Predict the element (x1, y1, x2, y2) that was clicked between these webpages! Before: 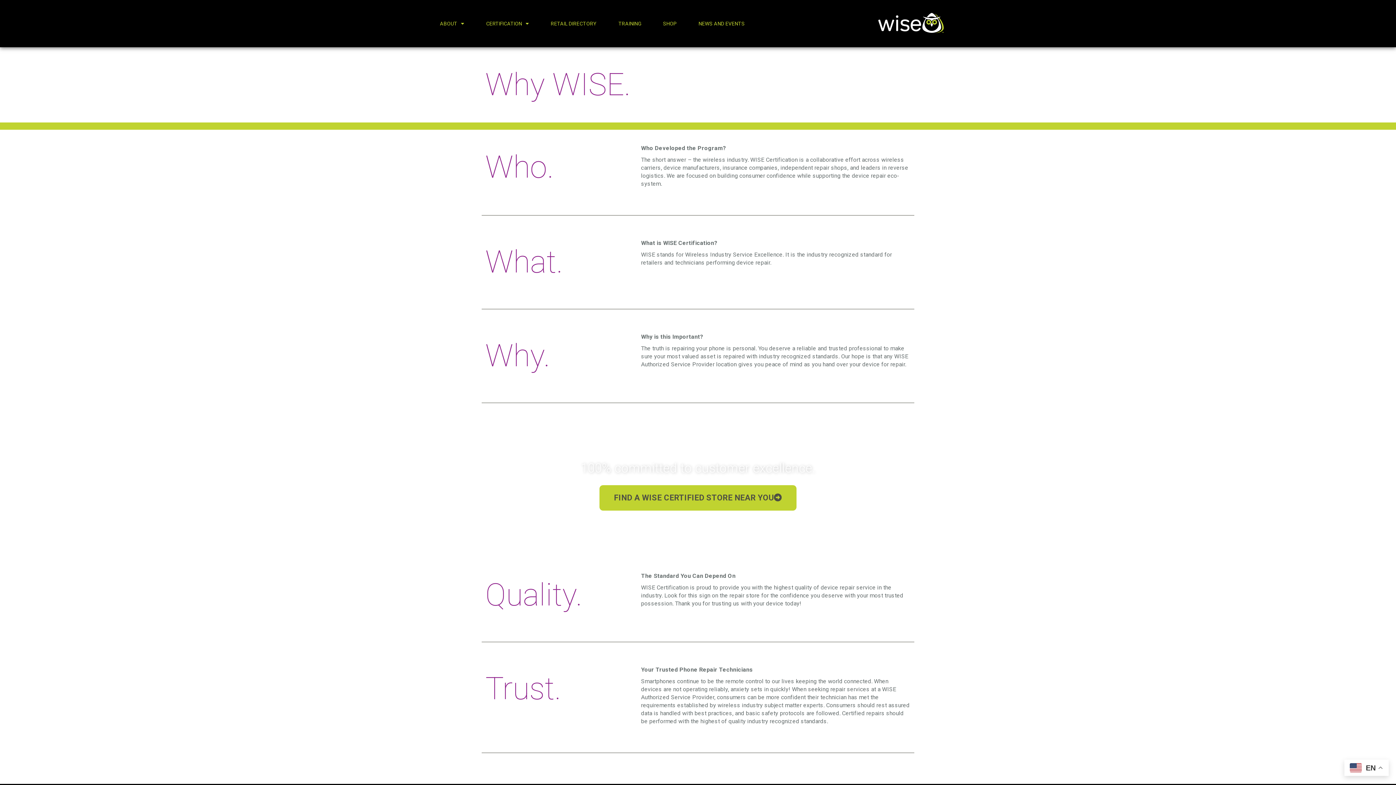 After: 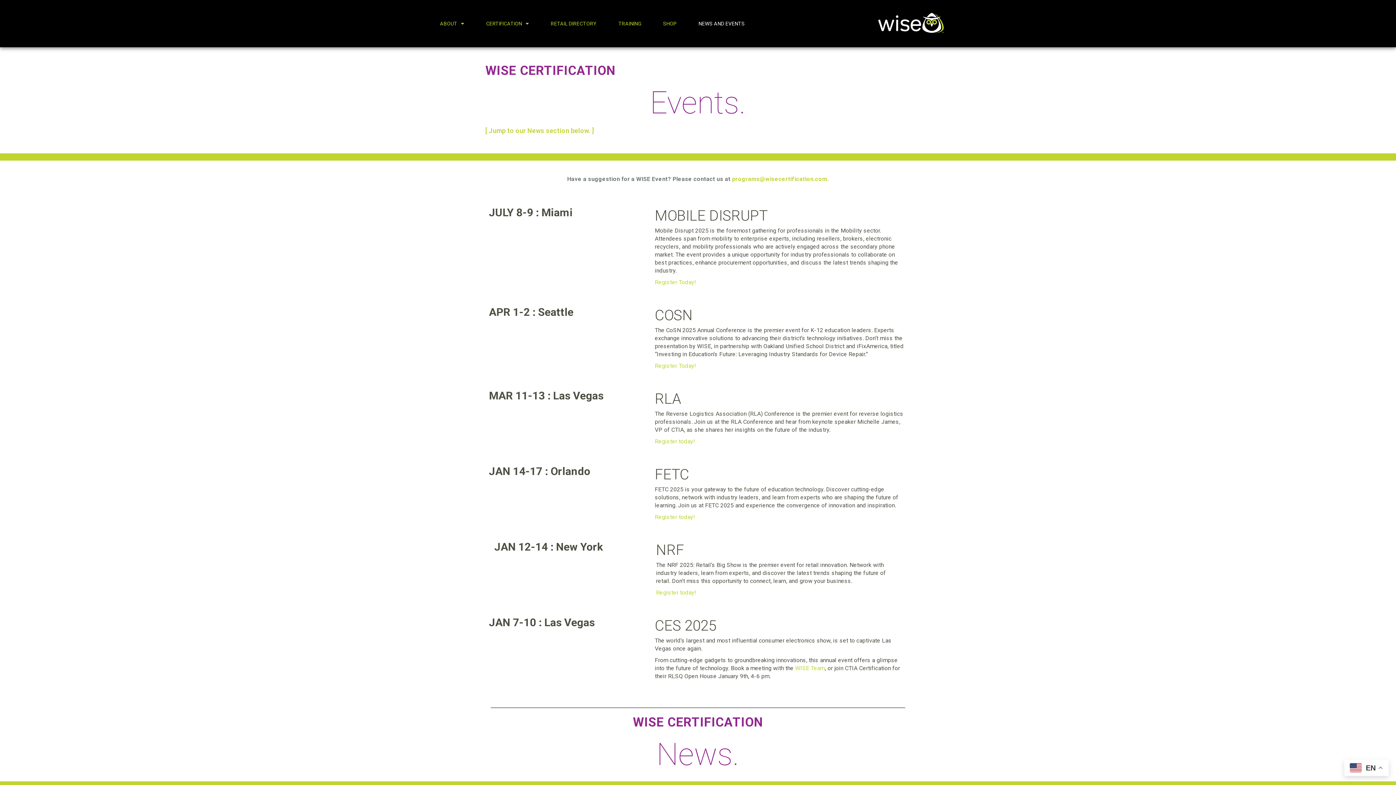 Action: label: NEWS AND EVENTS bbox: (687, 15, 755, 32)